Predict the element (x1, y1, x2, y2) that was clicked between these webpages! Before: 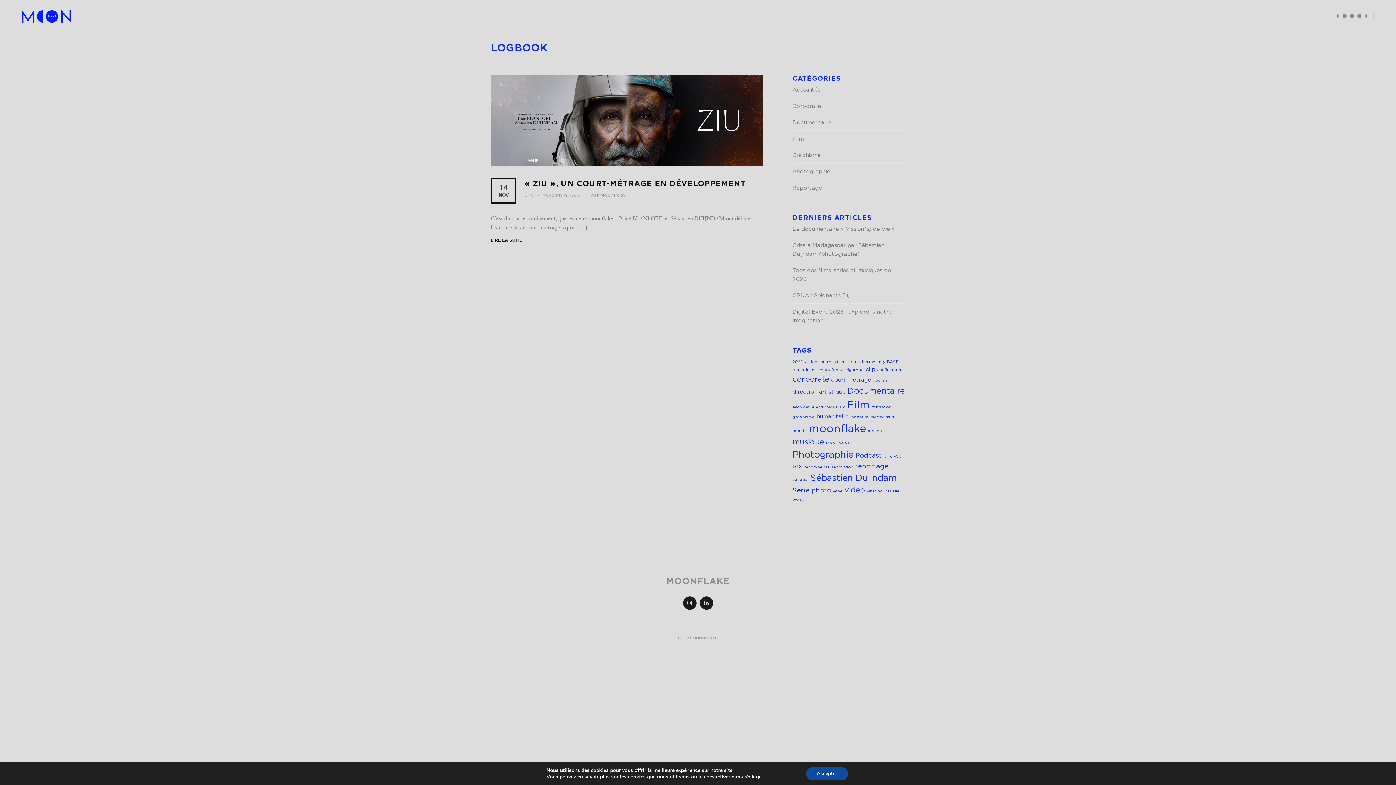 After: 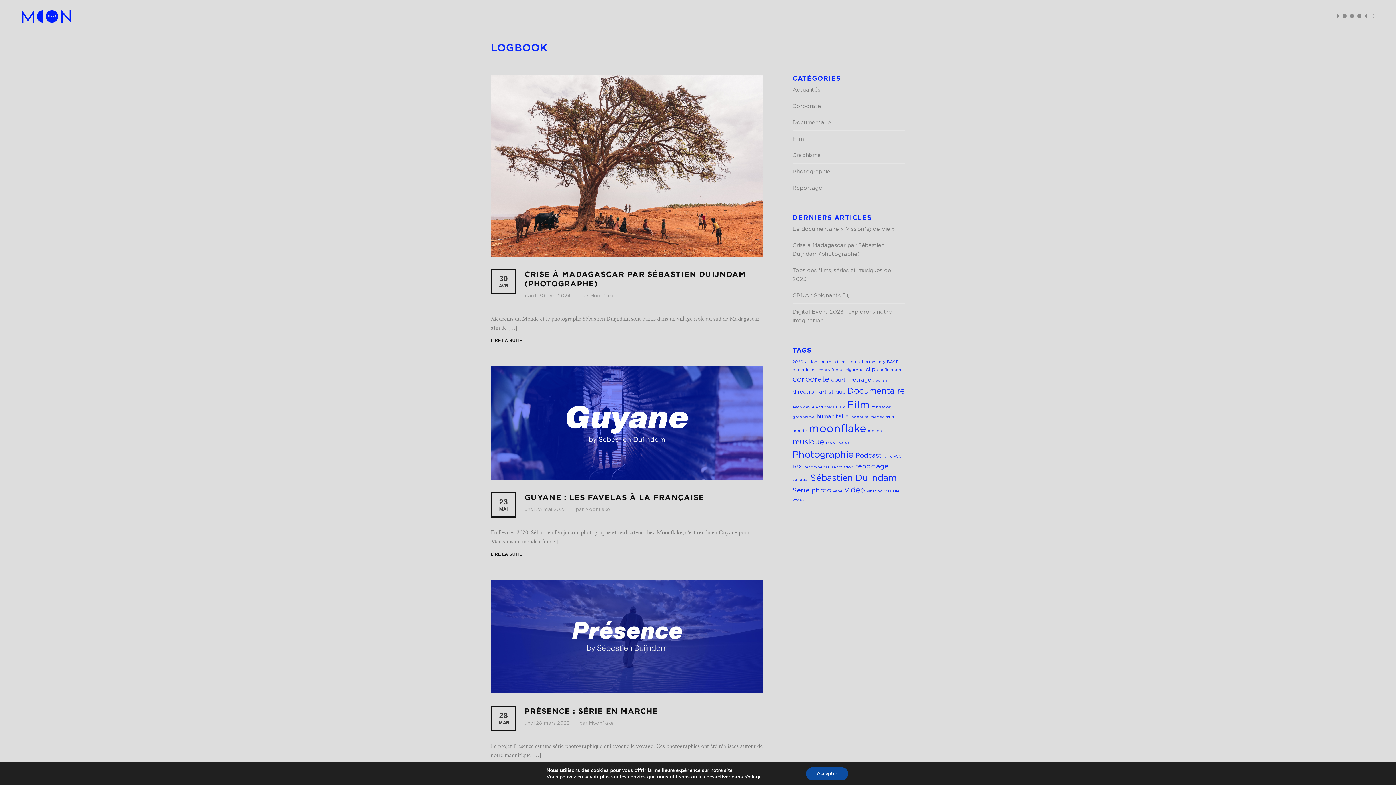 Action: label: Photographie bbox: (792, 168, 830, 174)